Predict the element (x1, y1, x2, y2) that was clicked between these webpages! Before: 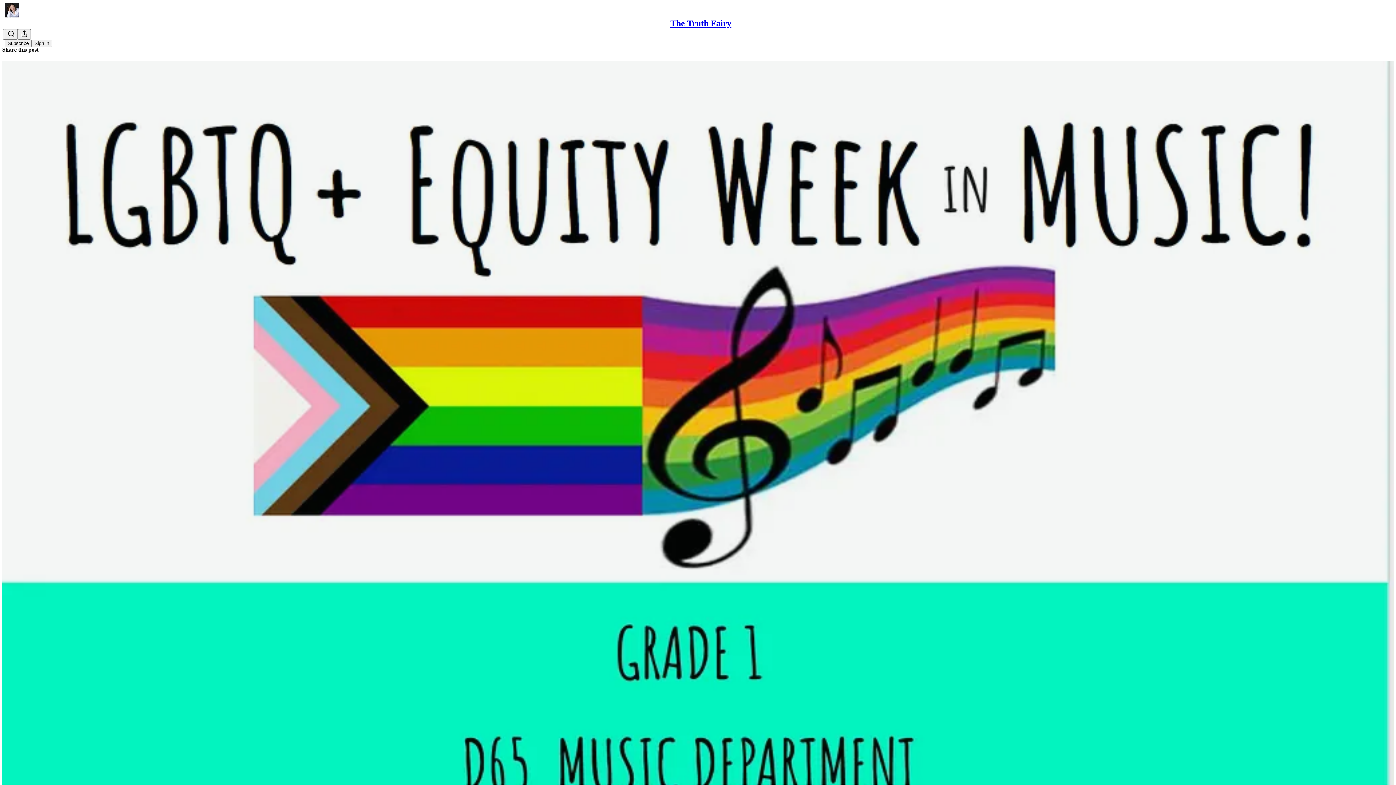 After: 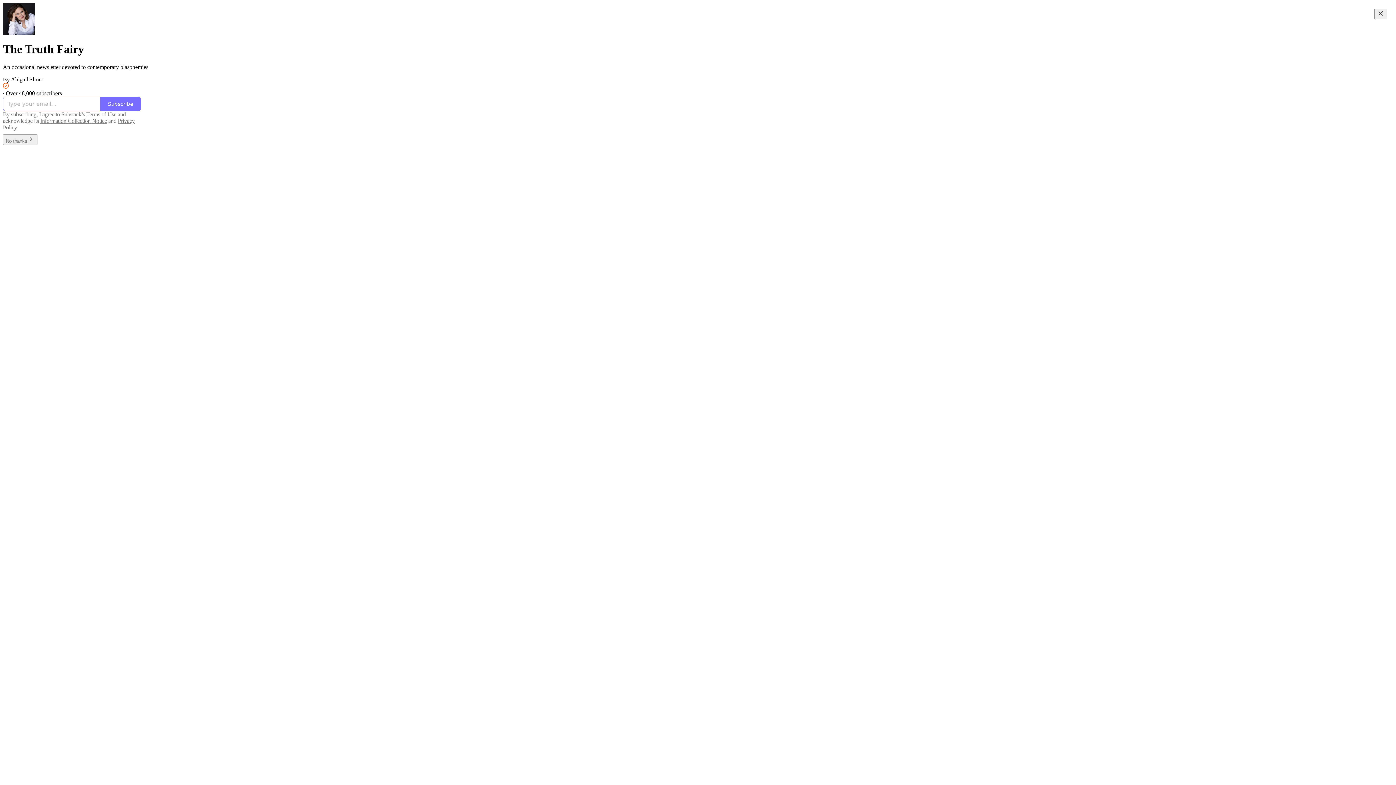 Action: bbox: (4, 2, 1399, 17)